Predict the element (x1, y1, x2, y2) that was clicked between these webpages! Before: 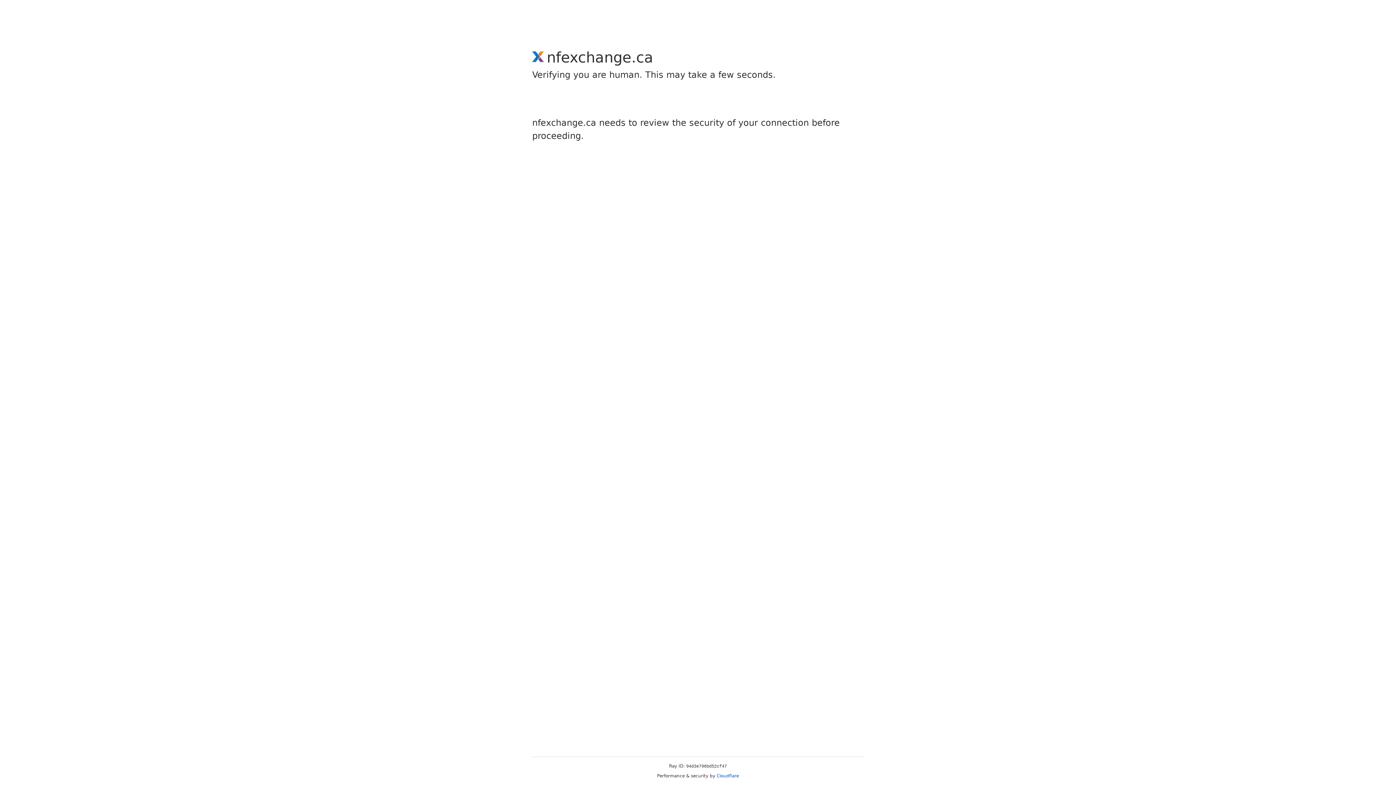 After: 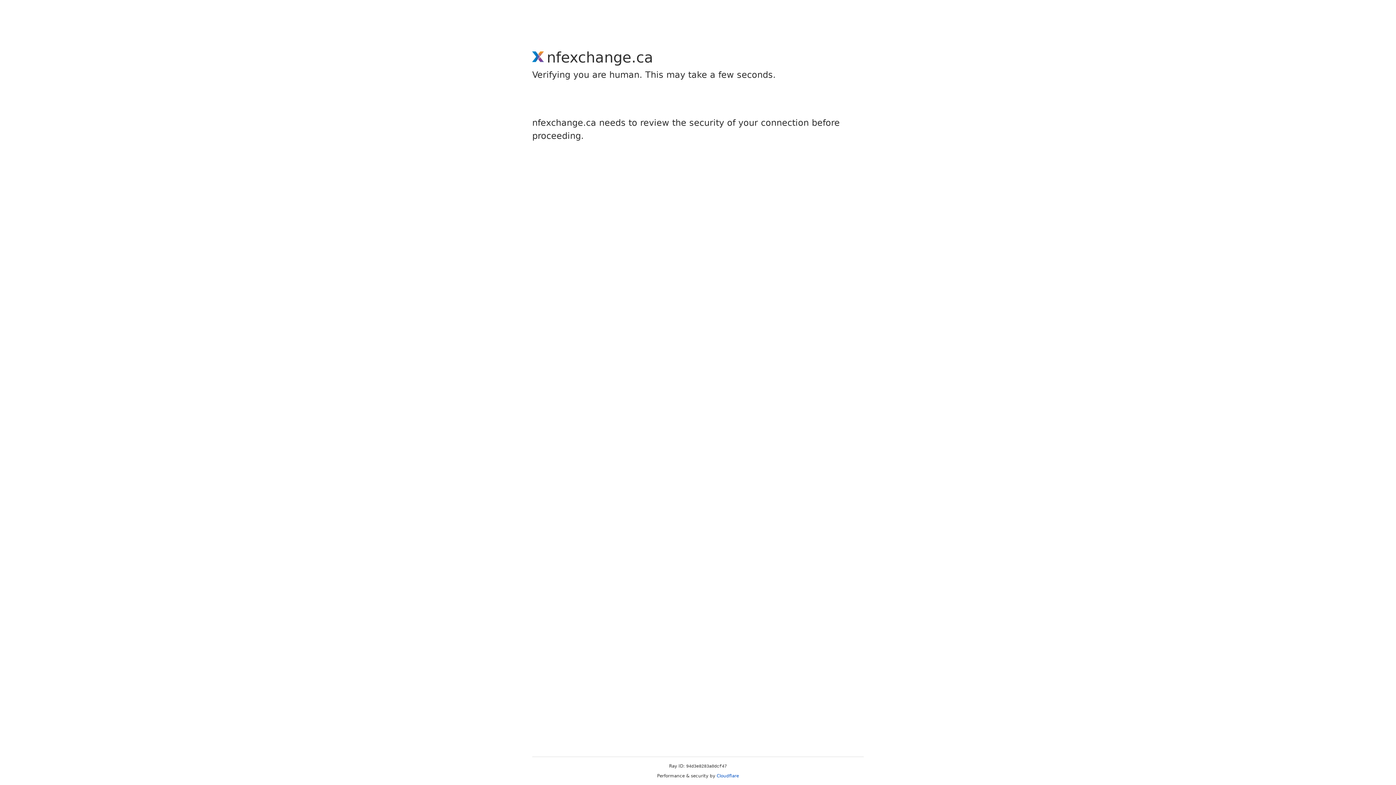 Action: label: Cloudflare bbox: (716, 773, 739, 778)